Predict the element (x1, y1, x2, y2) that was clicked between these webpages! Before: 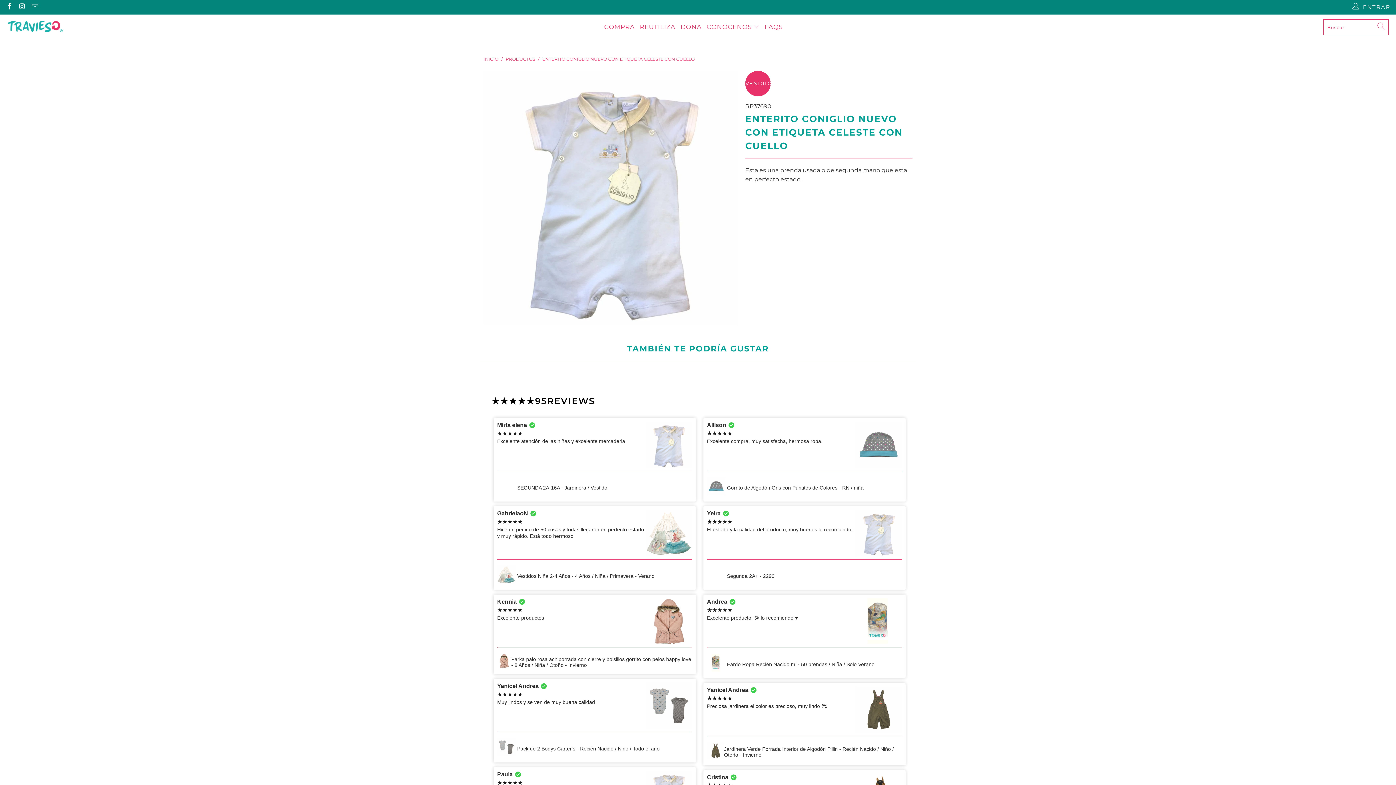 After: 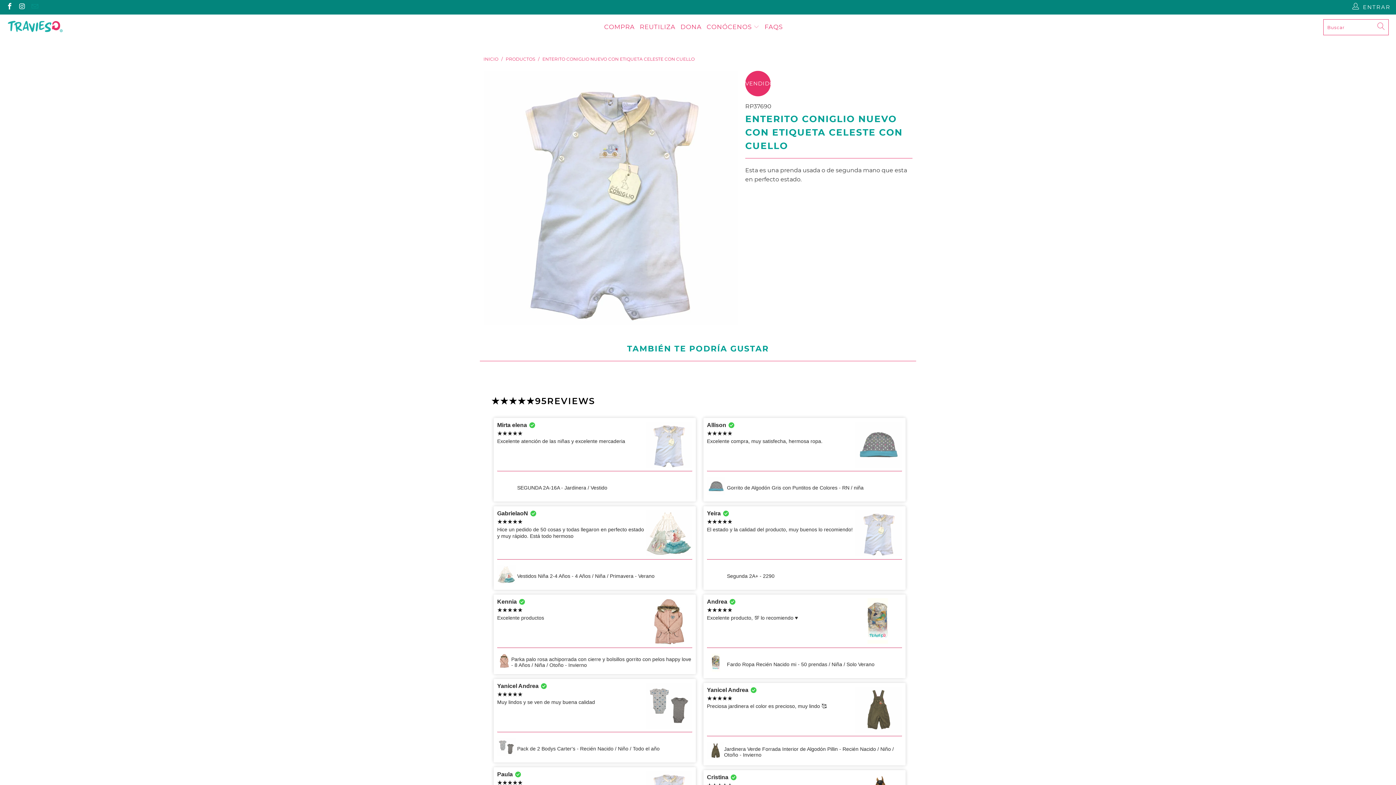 Action: bbox: (30, 3, 38, 10)